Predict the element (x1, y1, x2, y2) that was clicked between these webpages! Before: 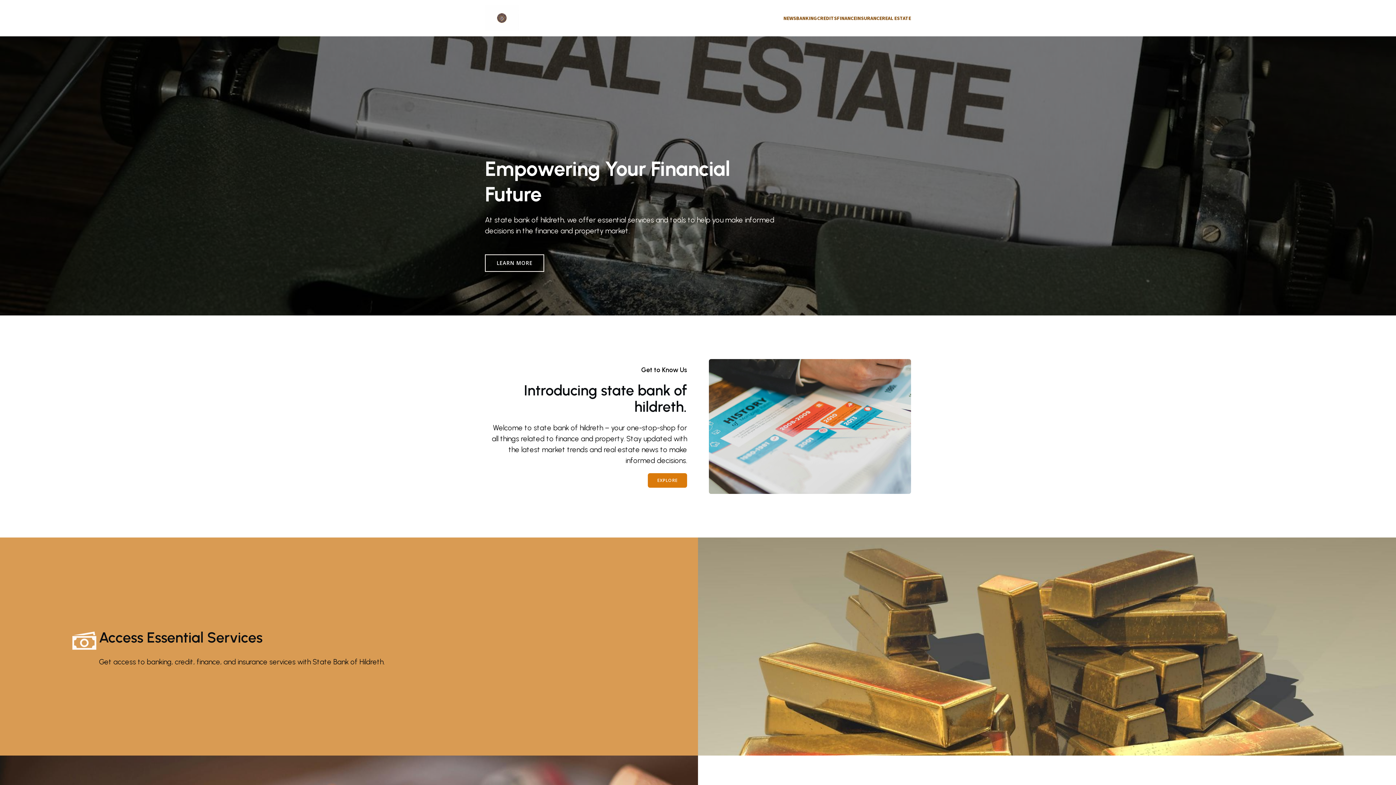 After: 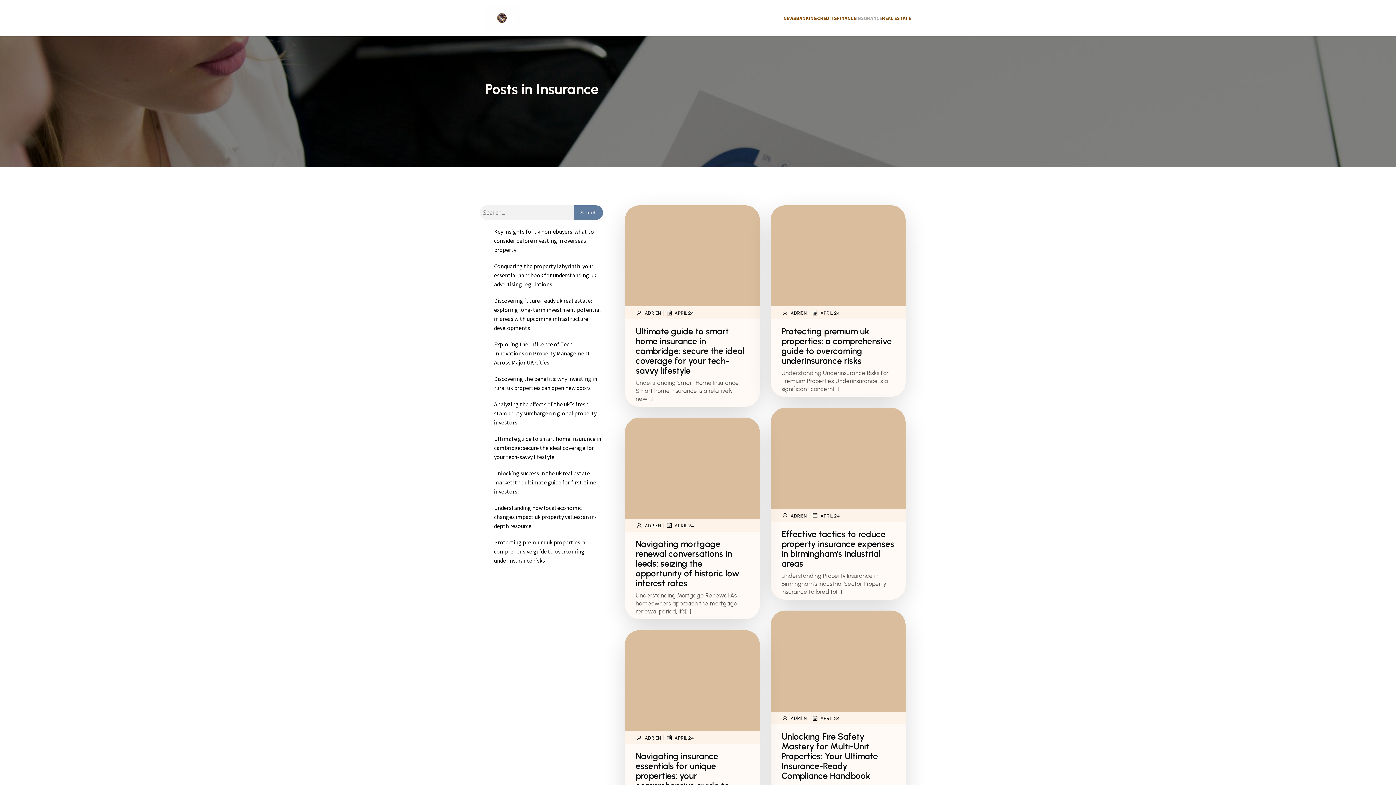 Action: label: INSURANCE bbox: (856, 10, 882, 25)